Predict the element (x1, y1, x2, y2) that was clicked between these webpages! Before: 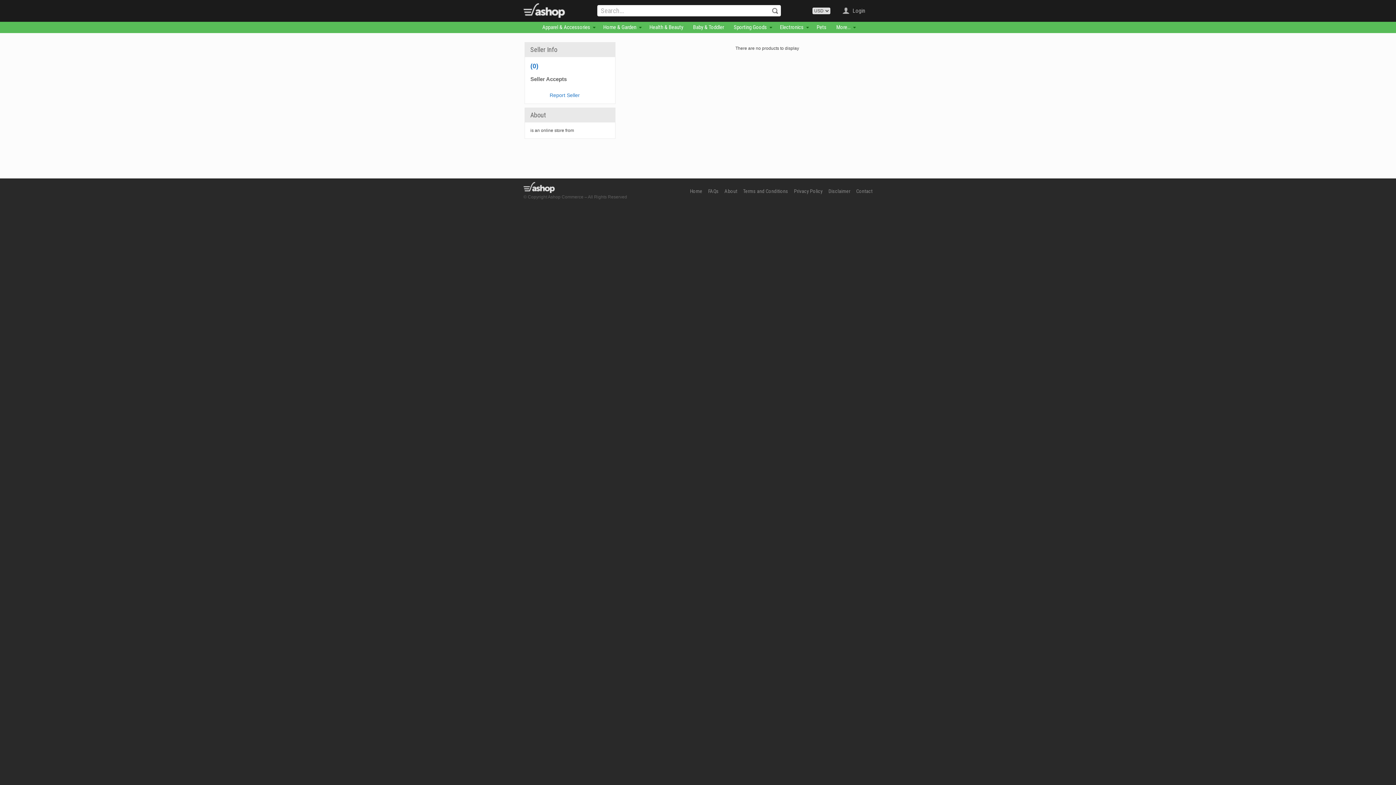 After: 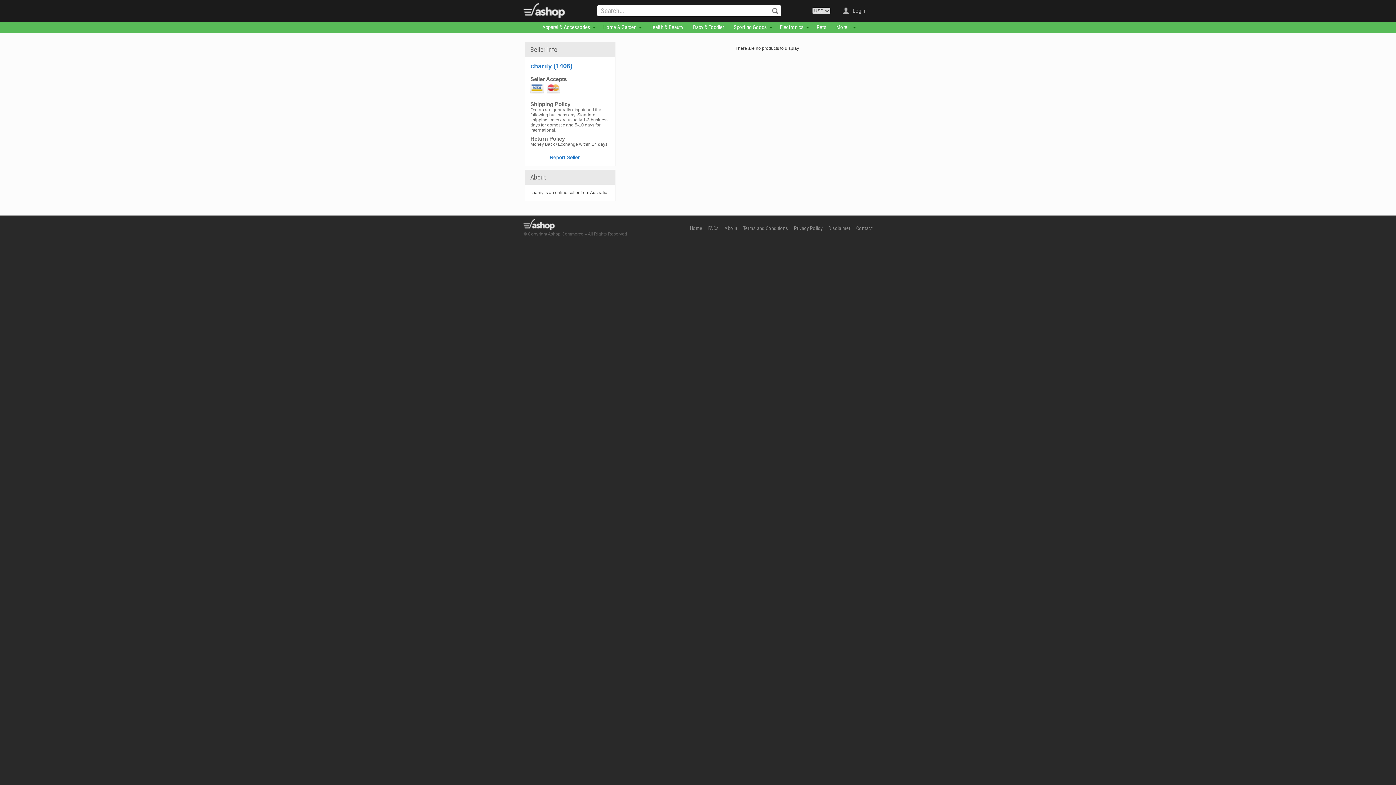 Action: bbox: (775, 21, 808, 33) label: Electronics